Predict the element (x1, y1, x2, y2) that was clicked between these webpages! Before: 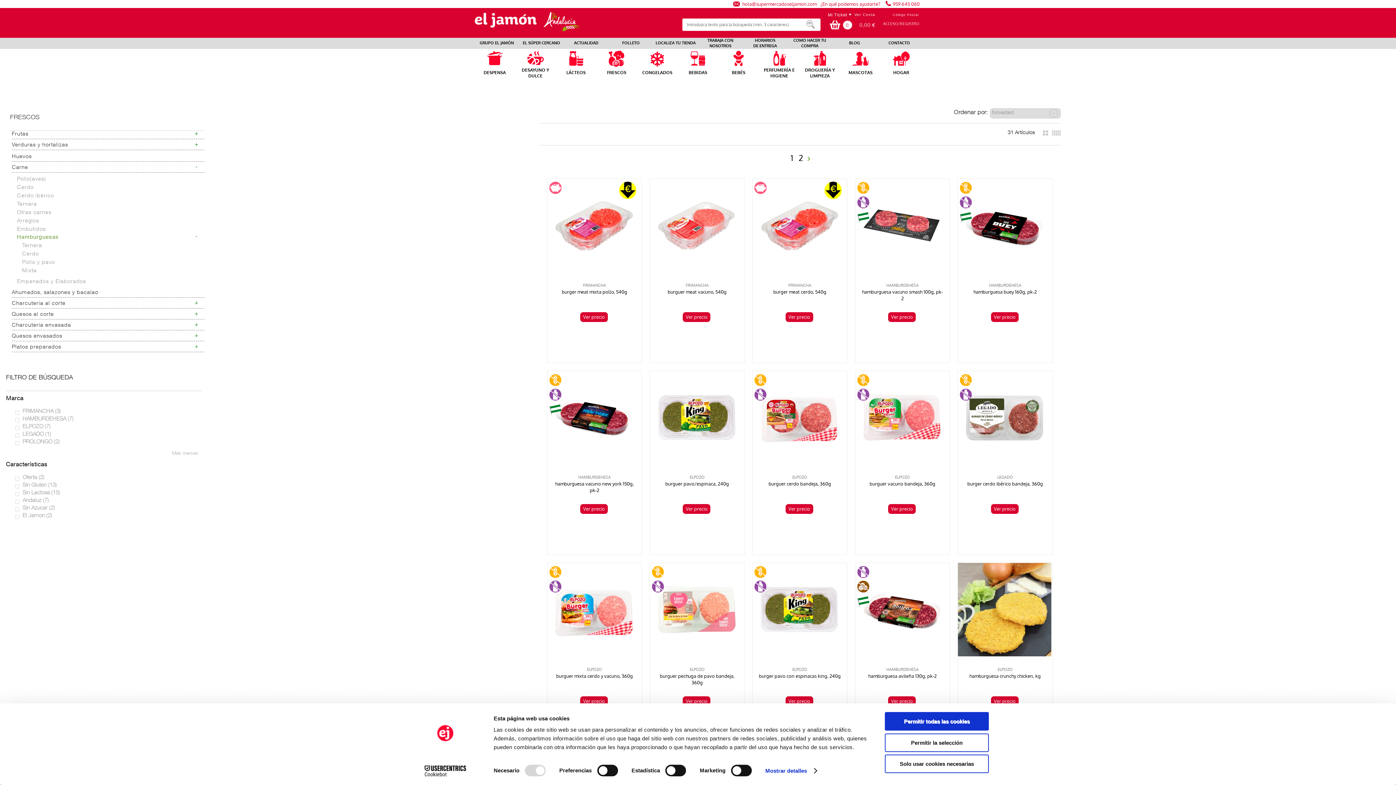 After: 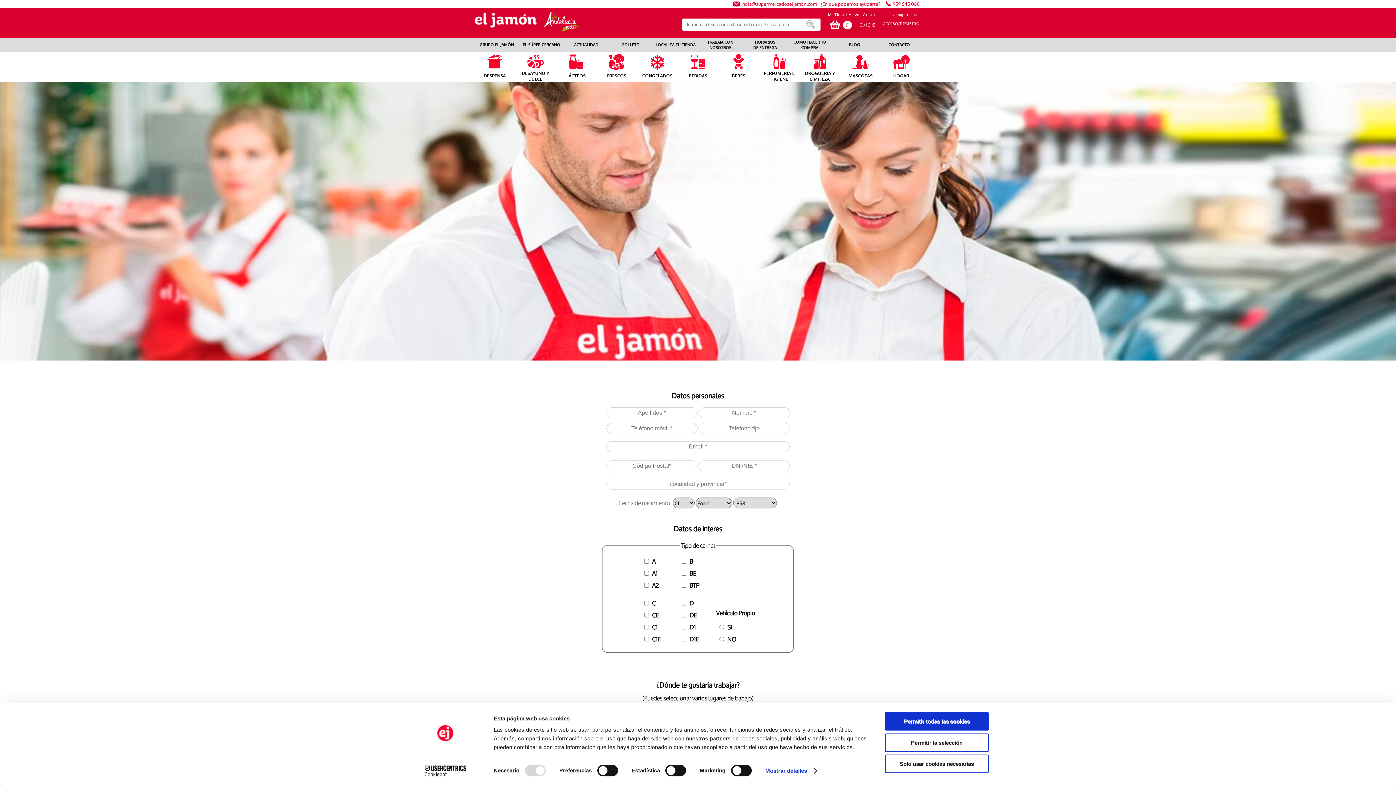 Action: label: TRABAJA CON
NOSOTROS bbox: (707, 37, 733, 48)